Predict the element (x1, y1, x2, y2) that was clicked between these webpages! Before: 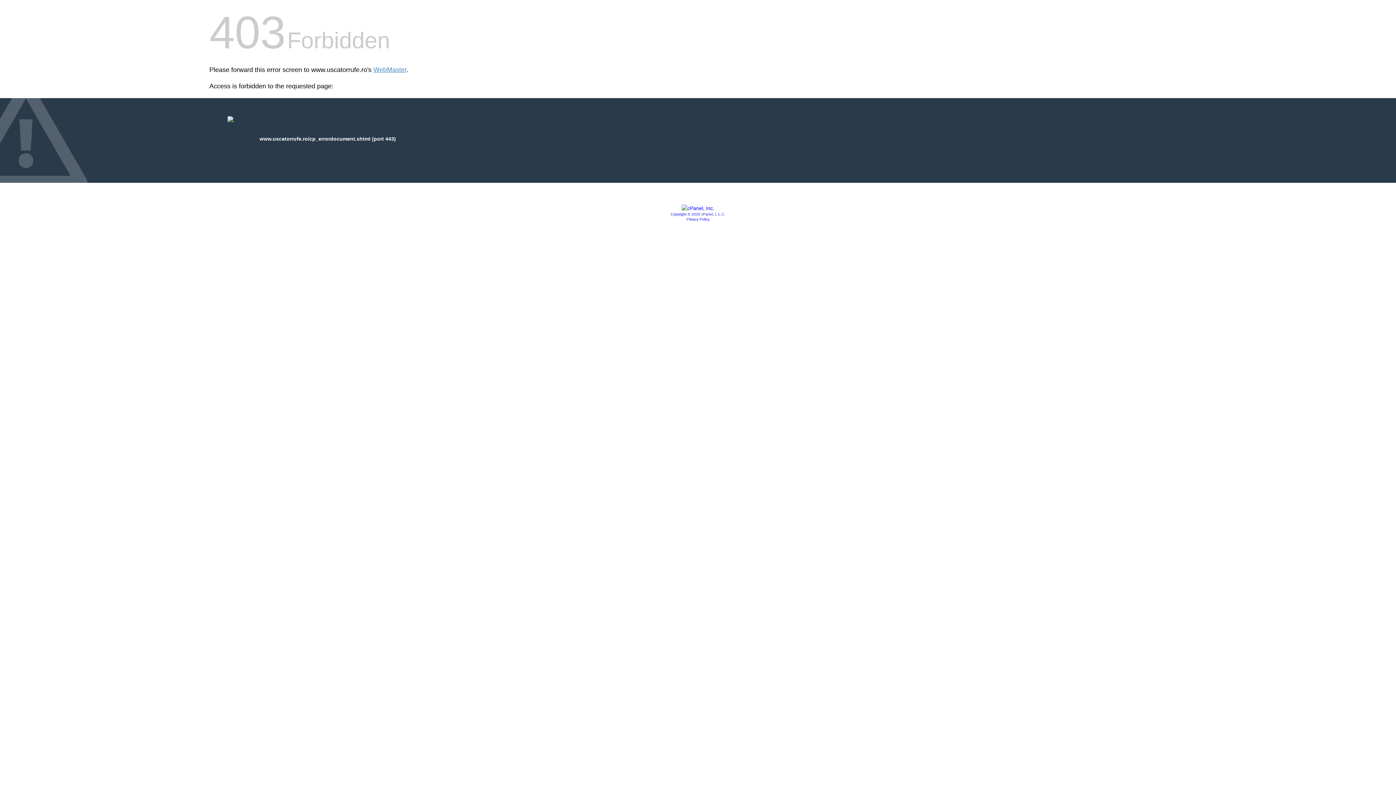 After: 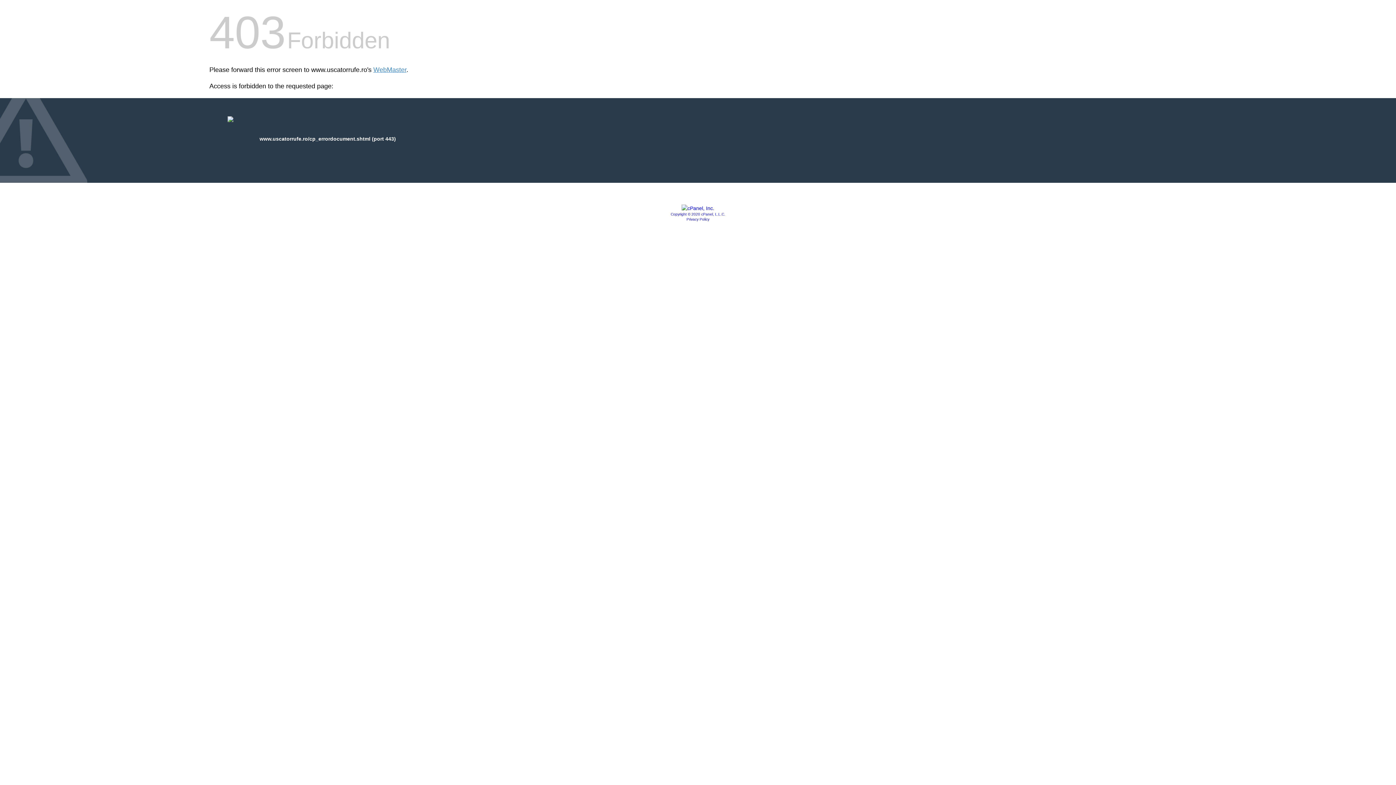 Action: bbox: (681, 205, 714, 211)